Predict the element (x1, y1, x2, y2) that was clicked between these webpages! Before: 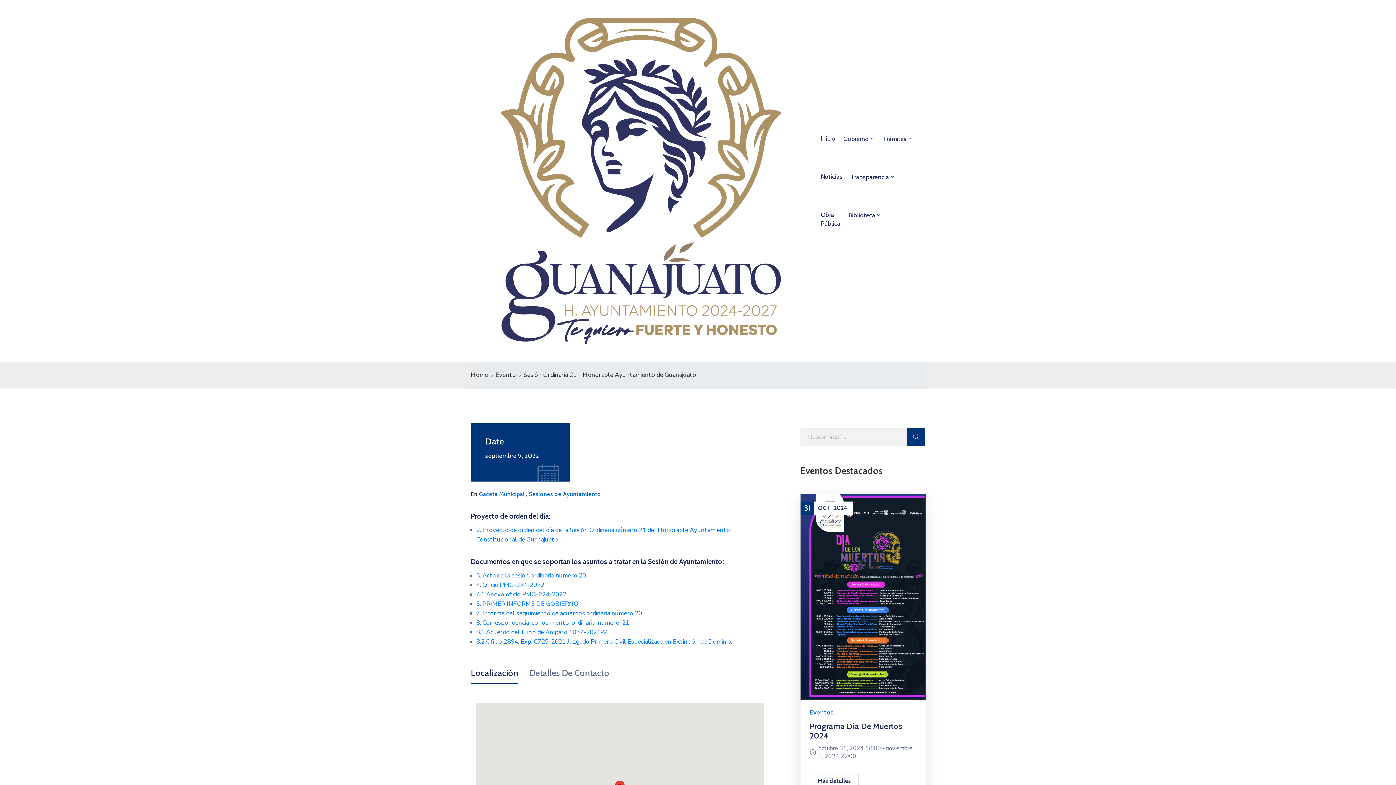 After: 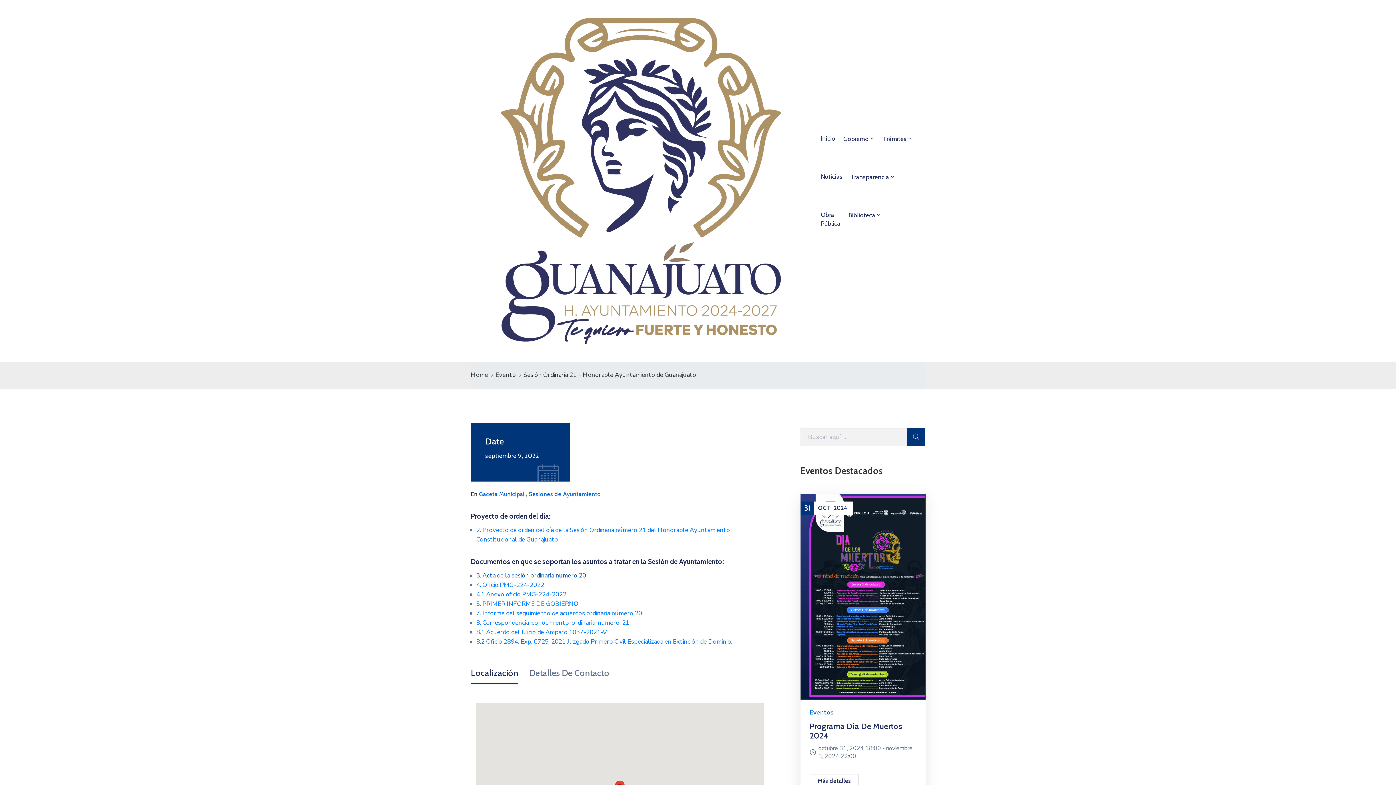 Action: label: 3. Acta de la sesión ordinaria número 20 bbox: (476, 571, 586, 580)